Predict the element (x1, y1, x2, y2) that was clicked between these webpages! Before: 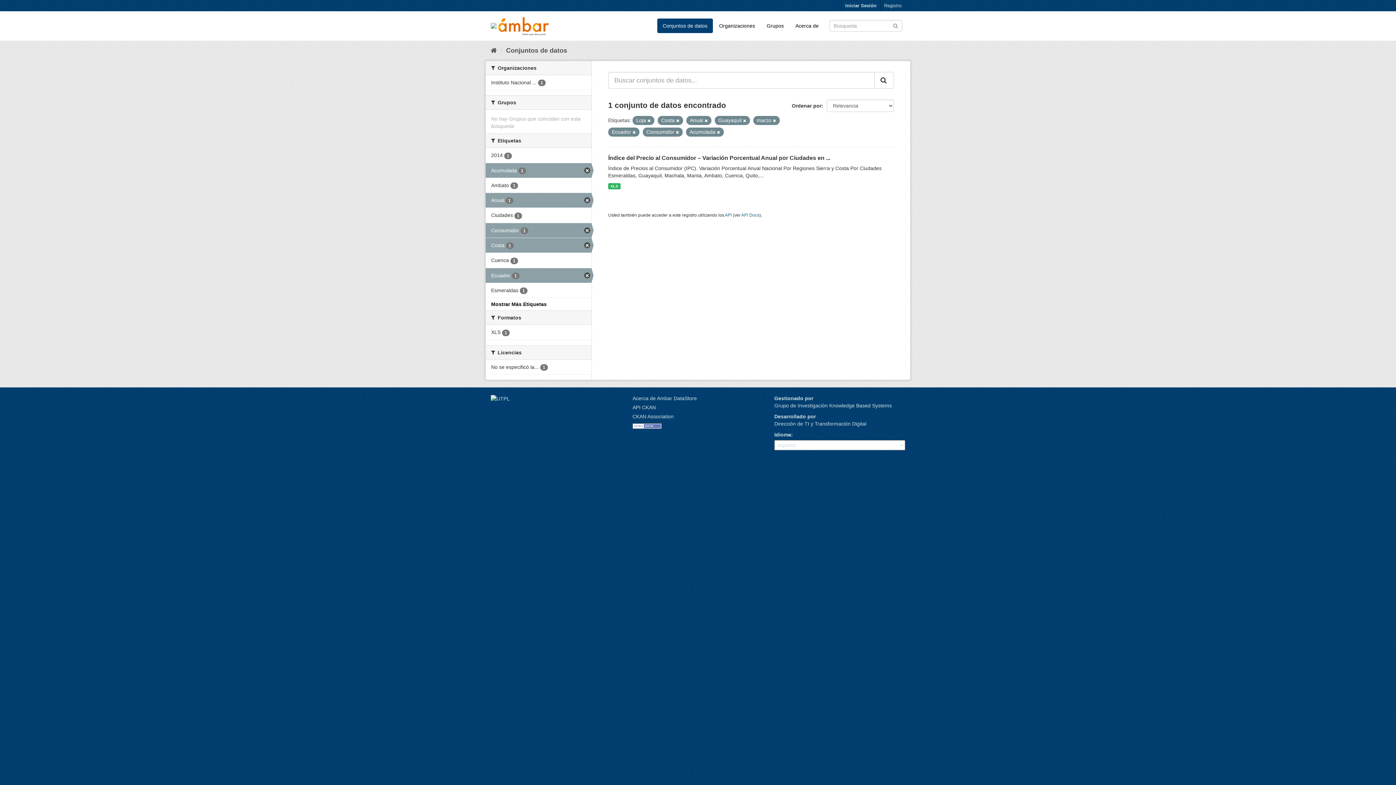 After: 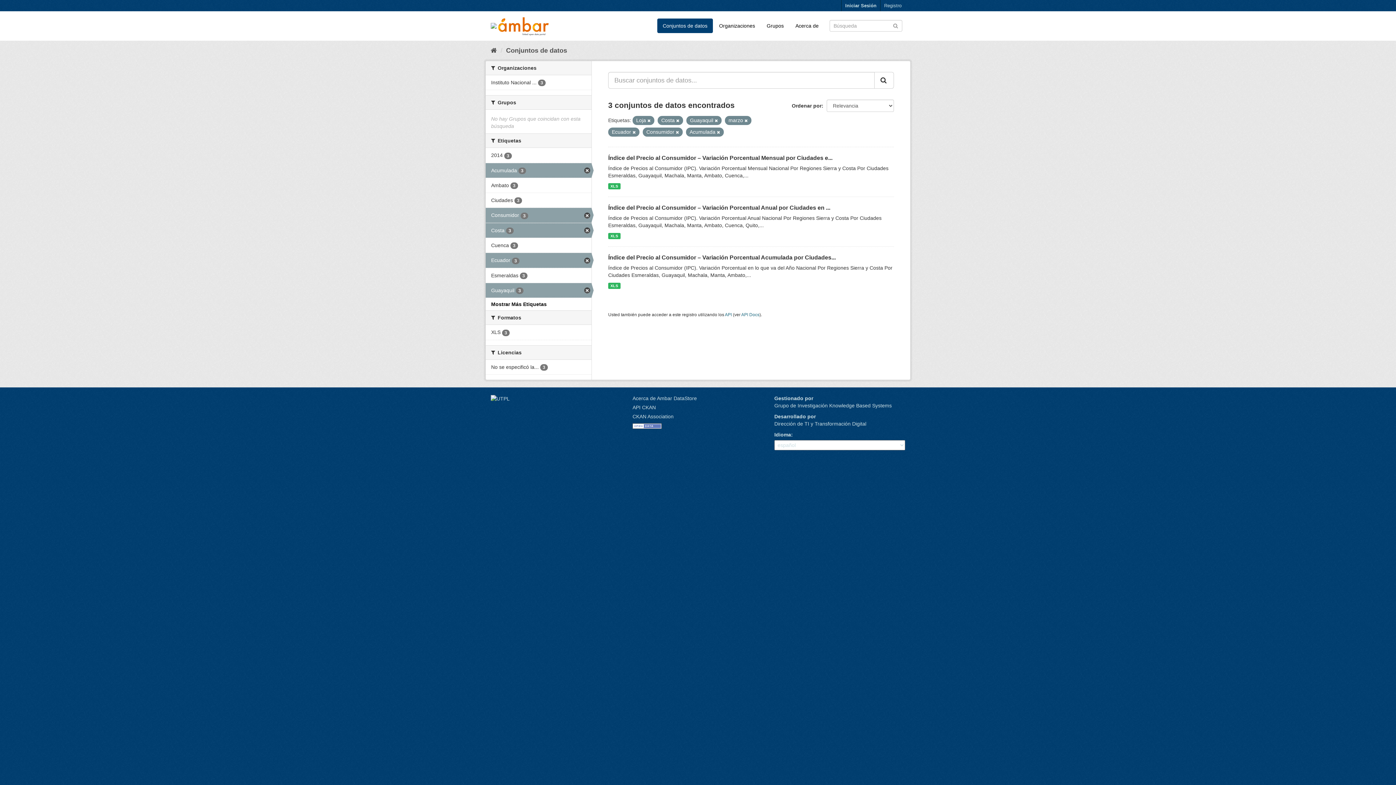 Action: label: Anual 1 bbox: (485, 193, 591, 207)